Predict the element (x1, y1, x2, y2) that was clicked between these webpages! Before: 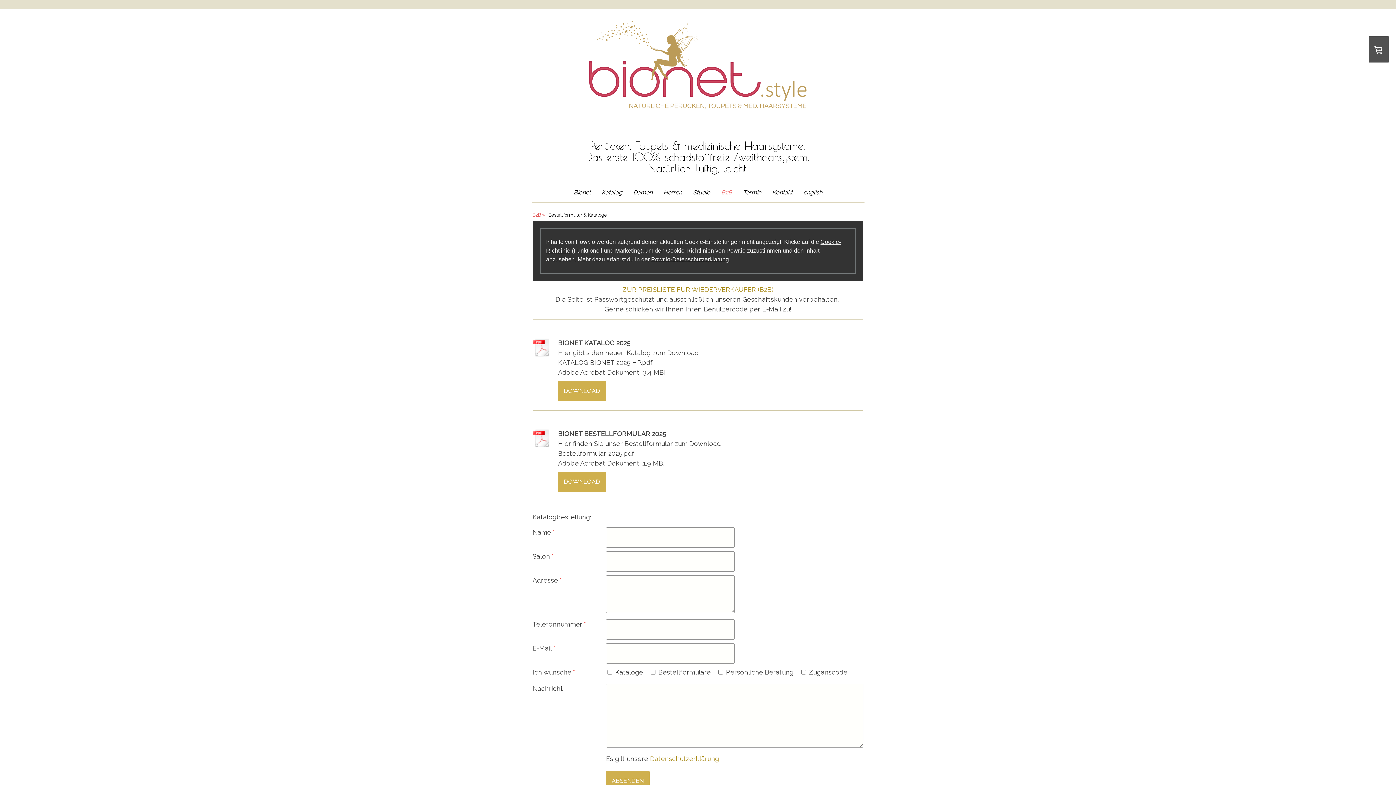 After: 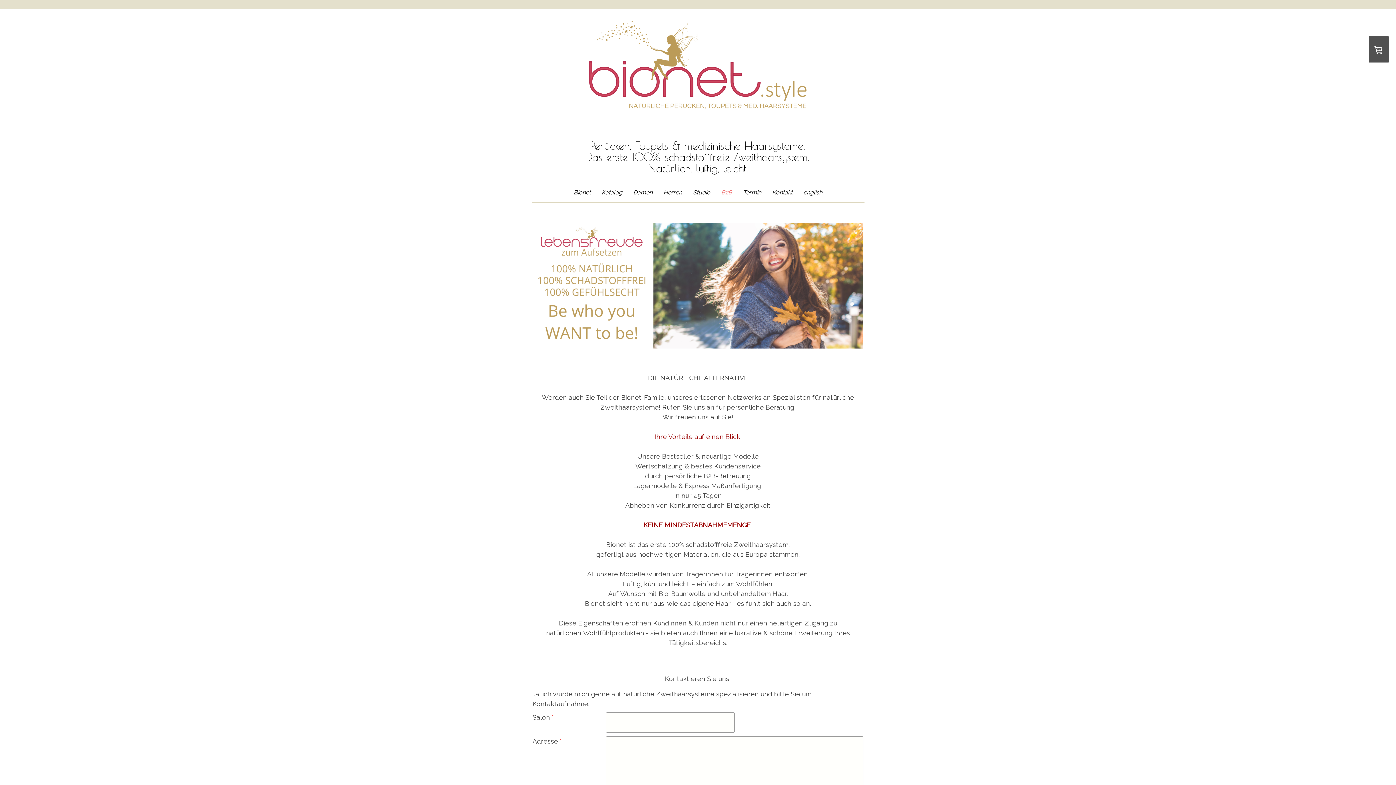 Action: label: B2B bbox: (530, 208, 546, 221)